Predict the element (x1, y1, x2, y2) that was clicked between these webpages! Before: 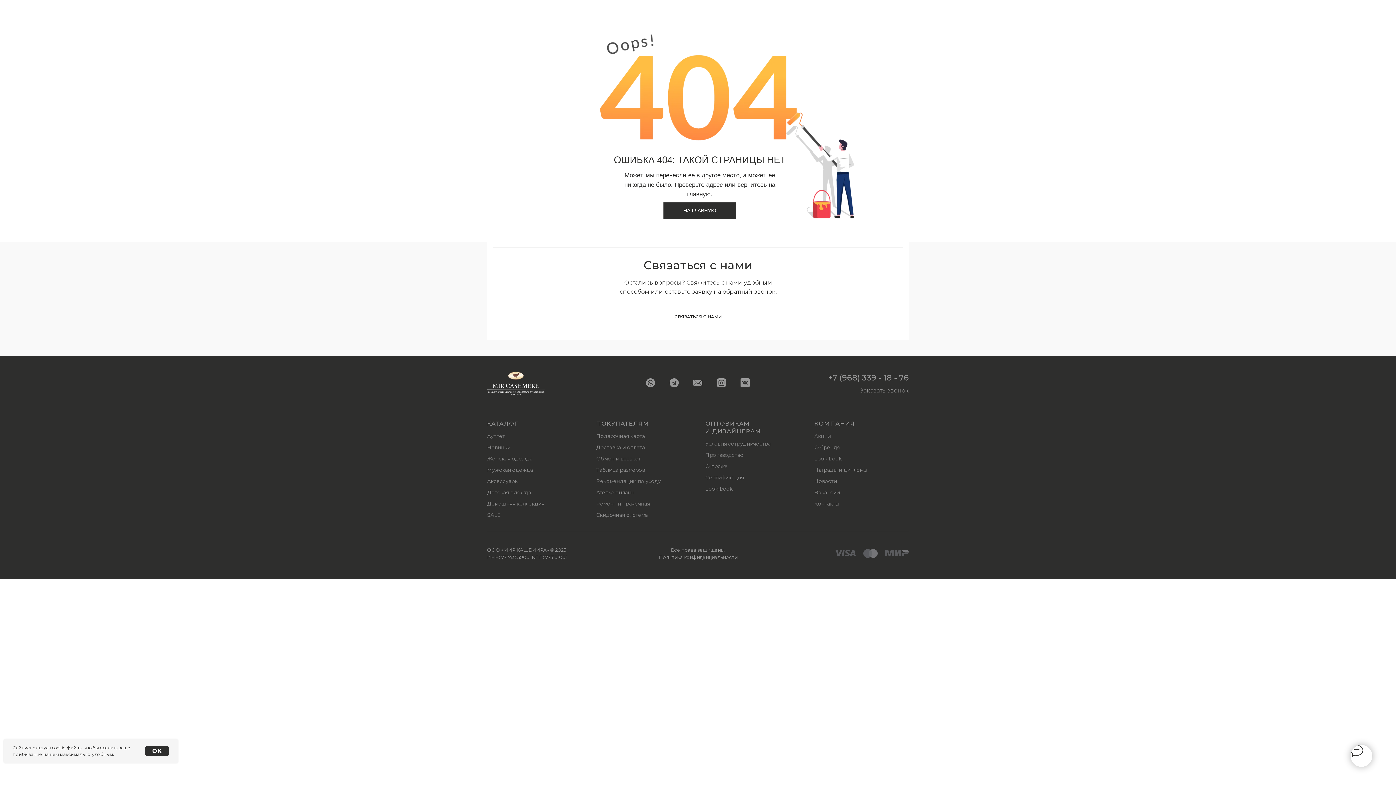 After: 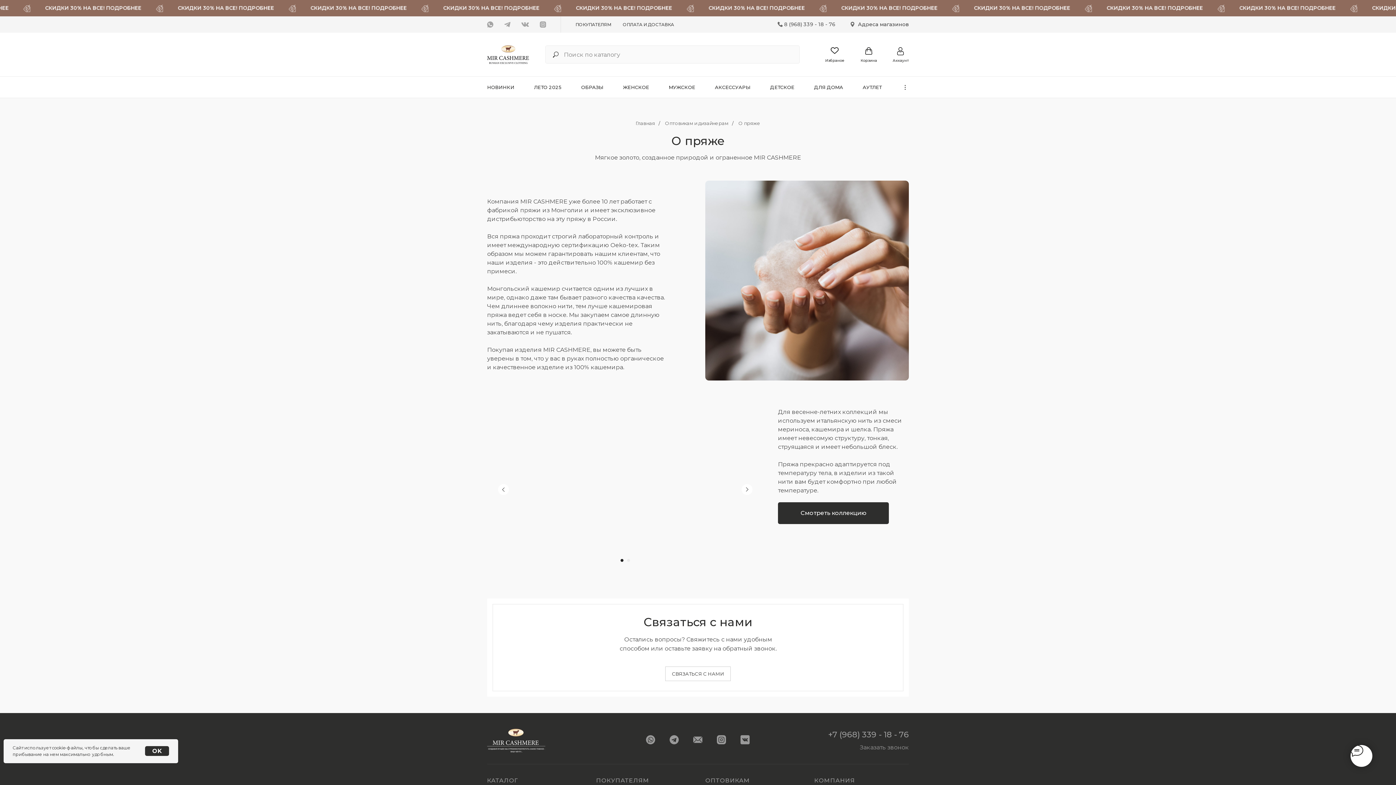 Action: bbox: (705, 463, 728, 469) label: О пряже